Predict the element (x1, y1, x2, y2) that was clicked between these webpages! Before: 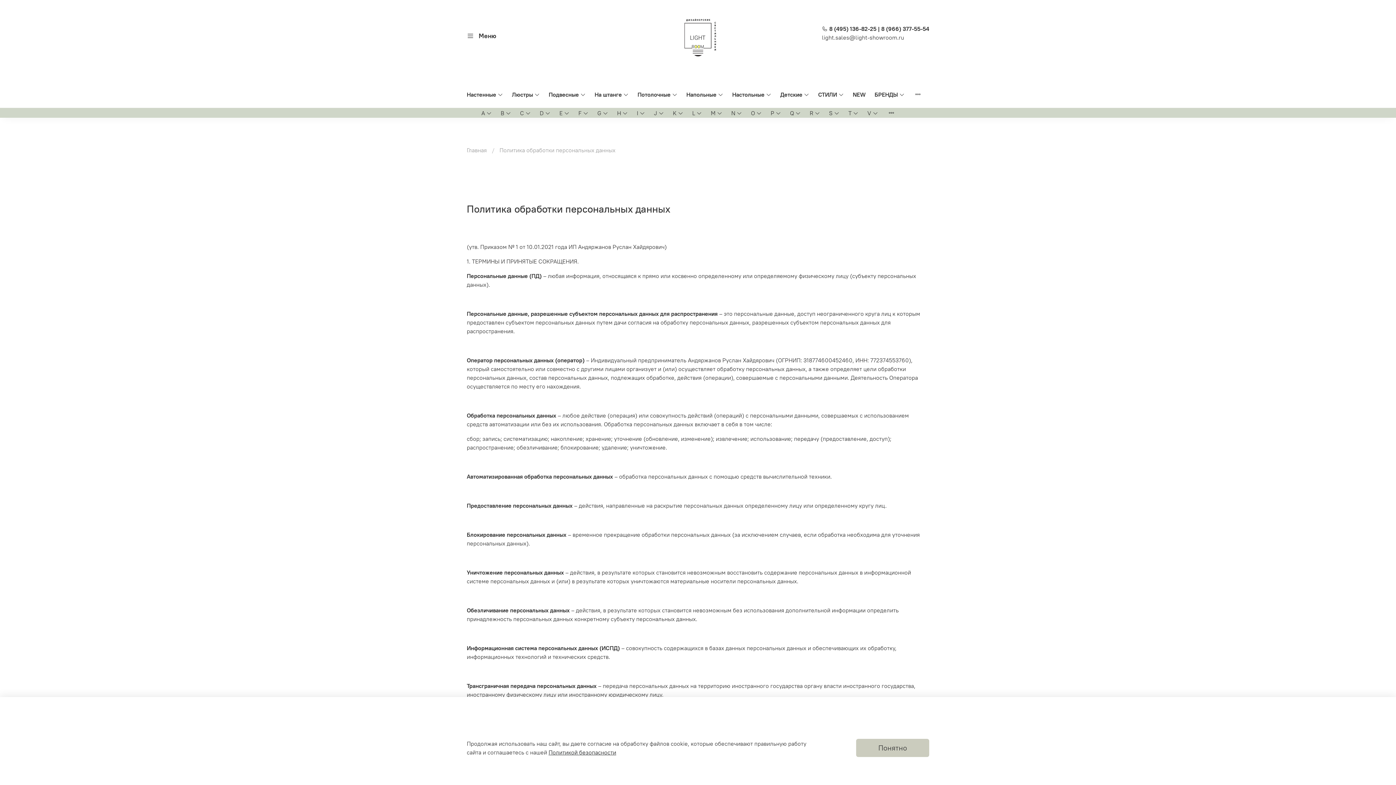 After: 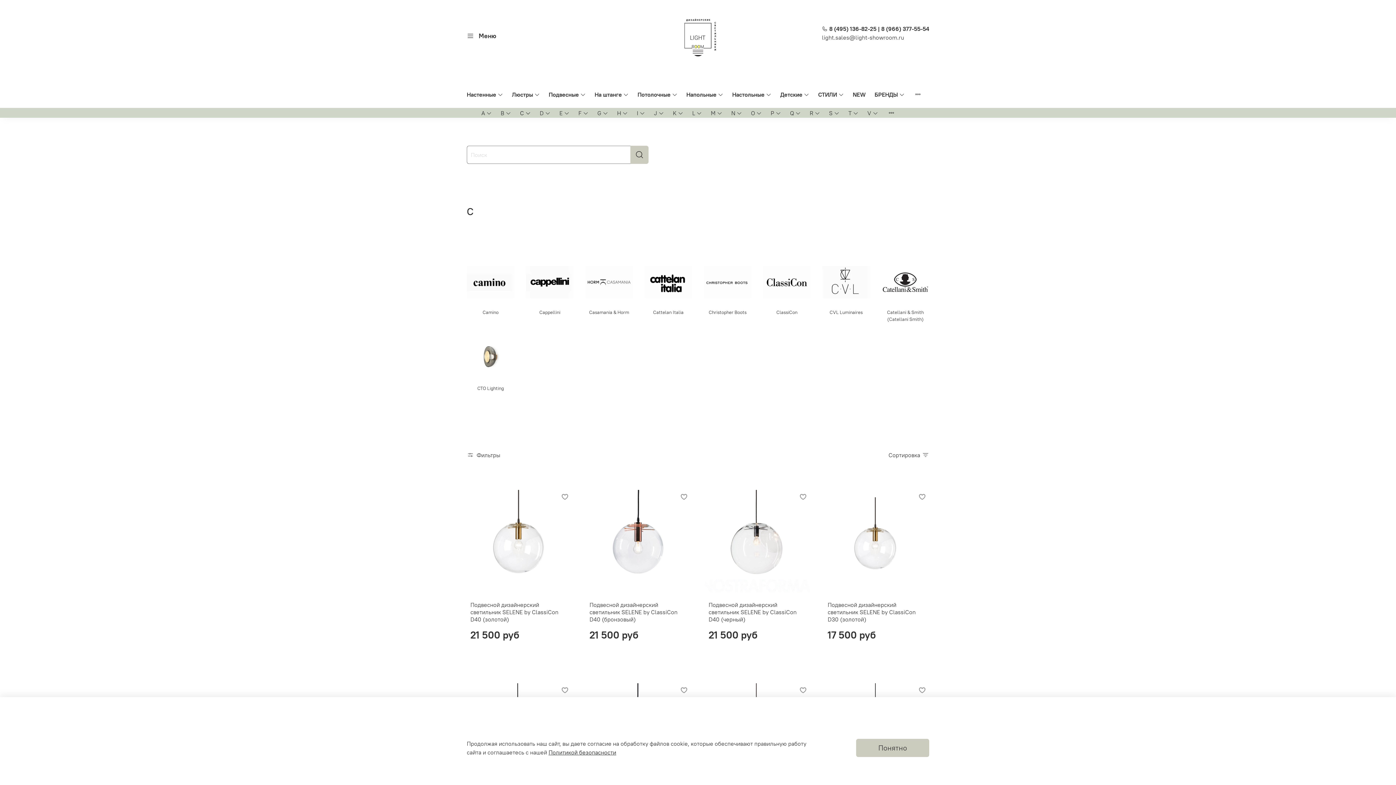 Action: label: C bbox: (520, 108, 531, 117)